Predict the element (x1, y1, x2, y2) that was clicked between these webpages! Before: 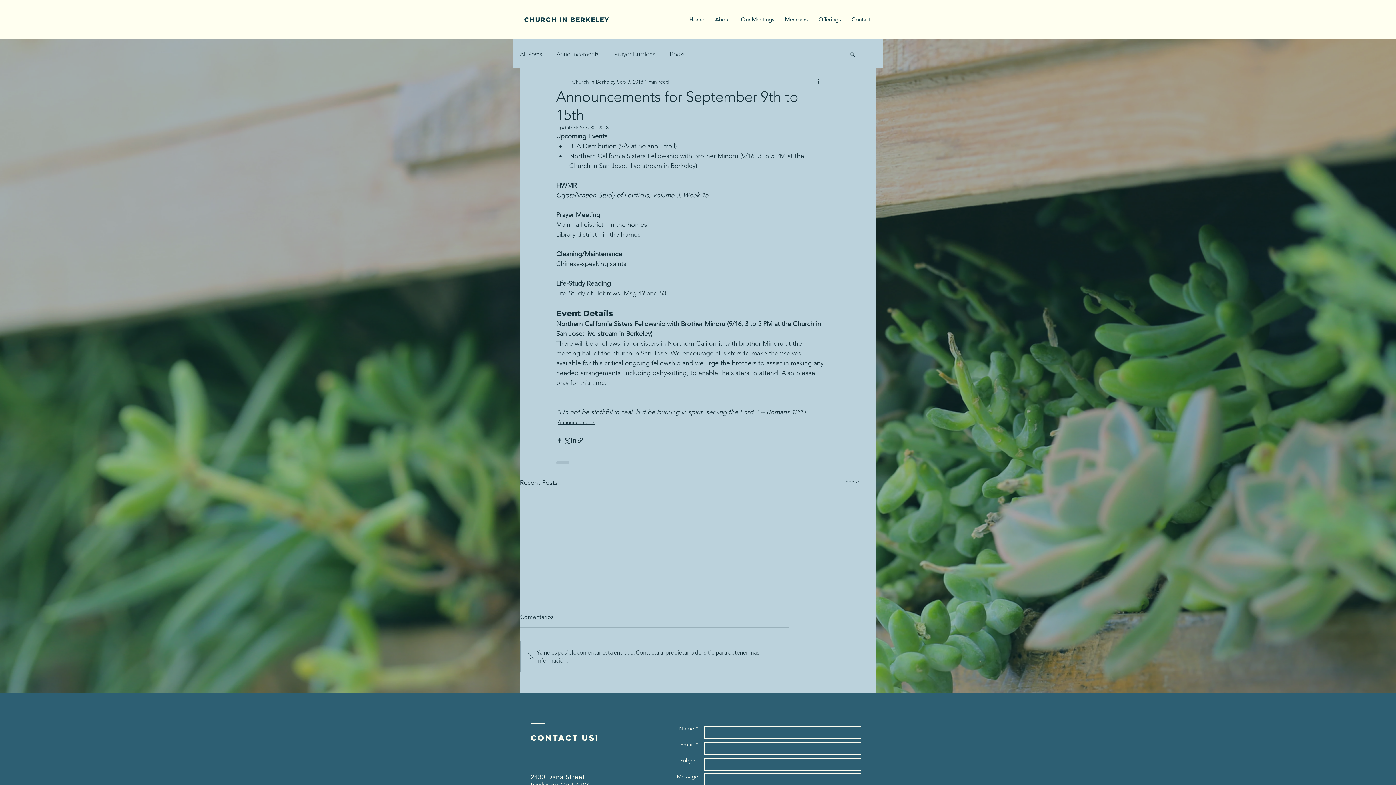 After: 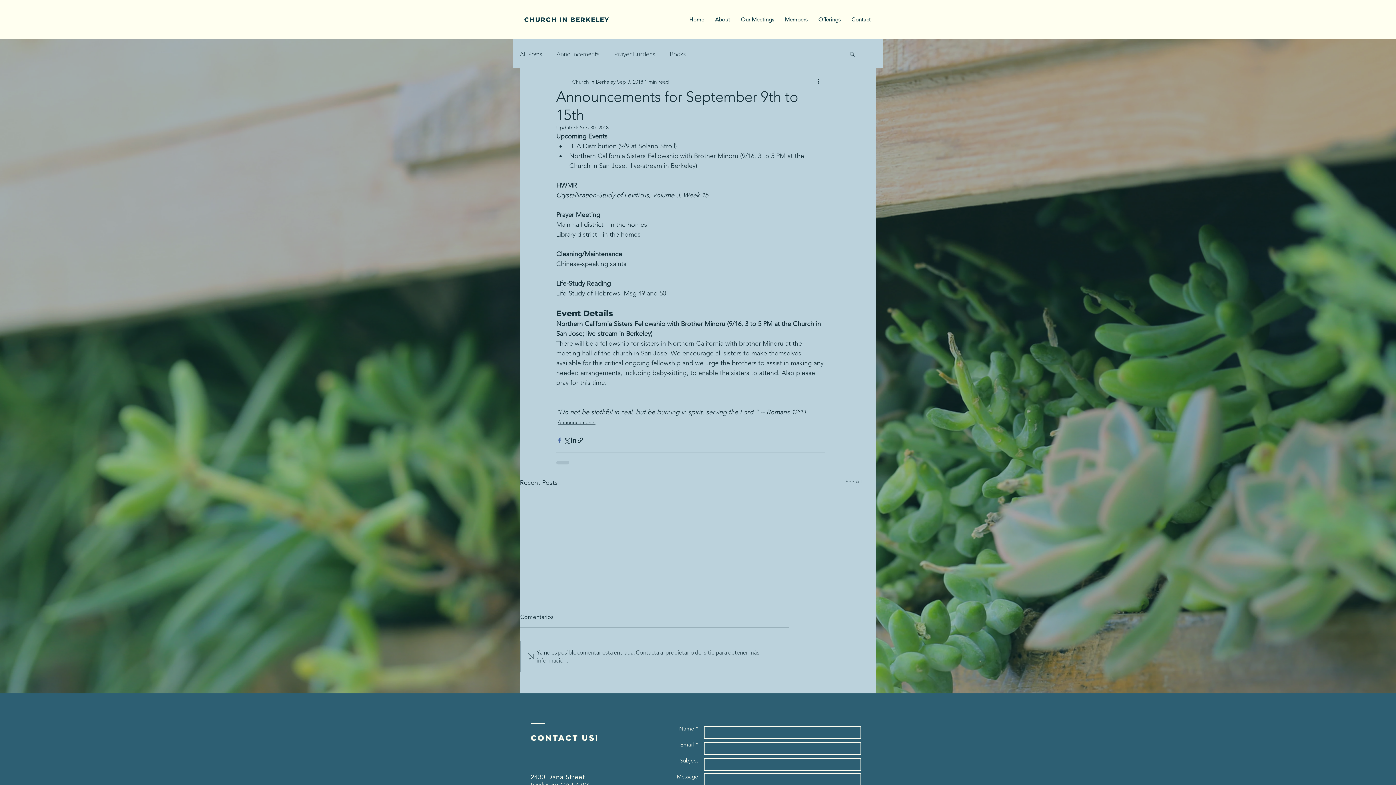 Action: bbox: (556, 436, 563, 443) label: Share via Facebook